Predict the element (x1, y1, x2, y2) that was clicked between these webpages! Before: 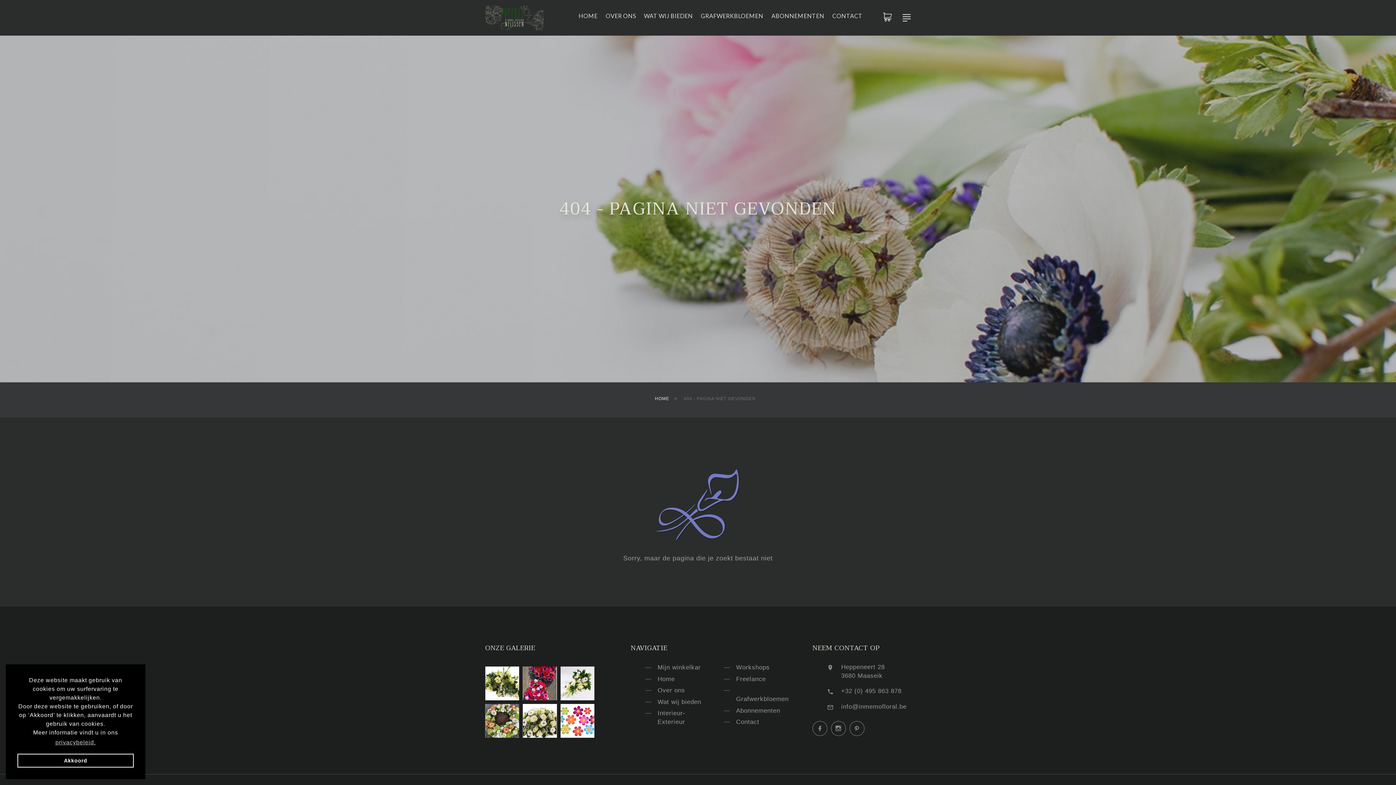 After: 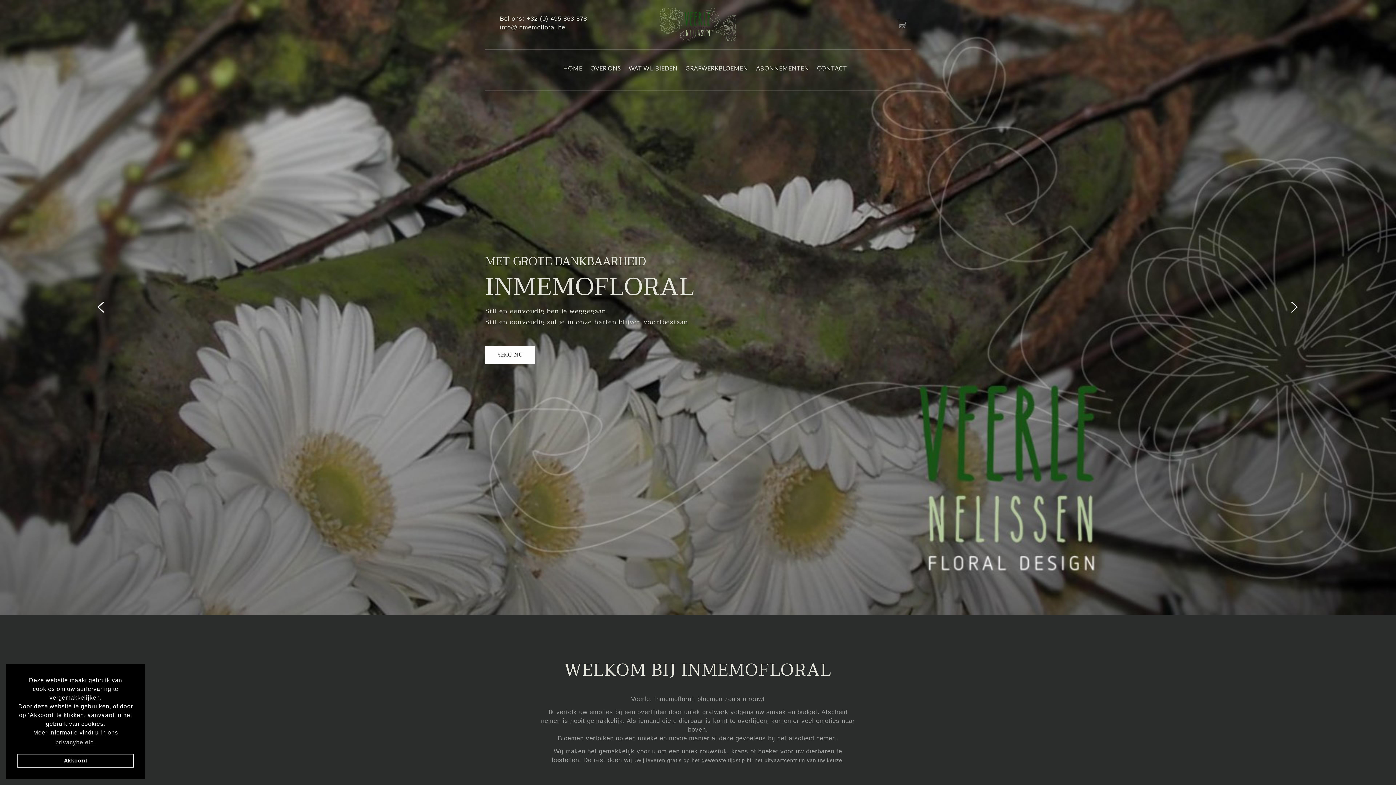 Action: label: Home bbox: (657, 675, 675, 682)